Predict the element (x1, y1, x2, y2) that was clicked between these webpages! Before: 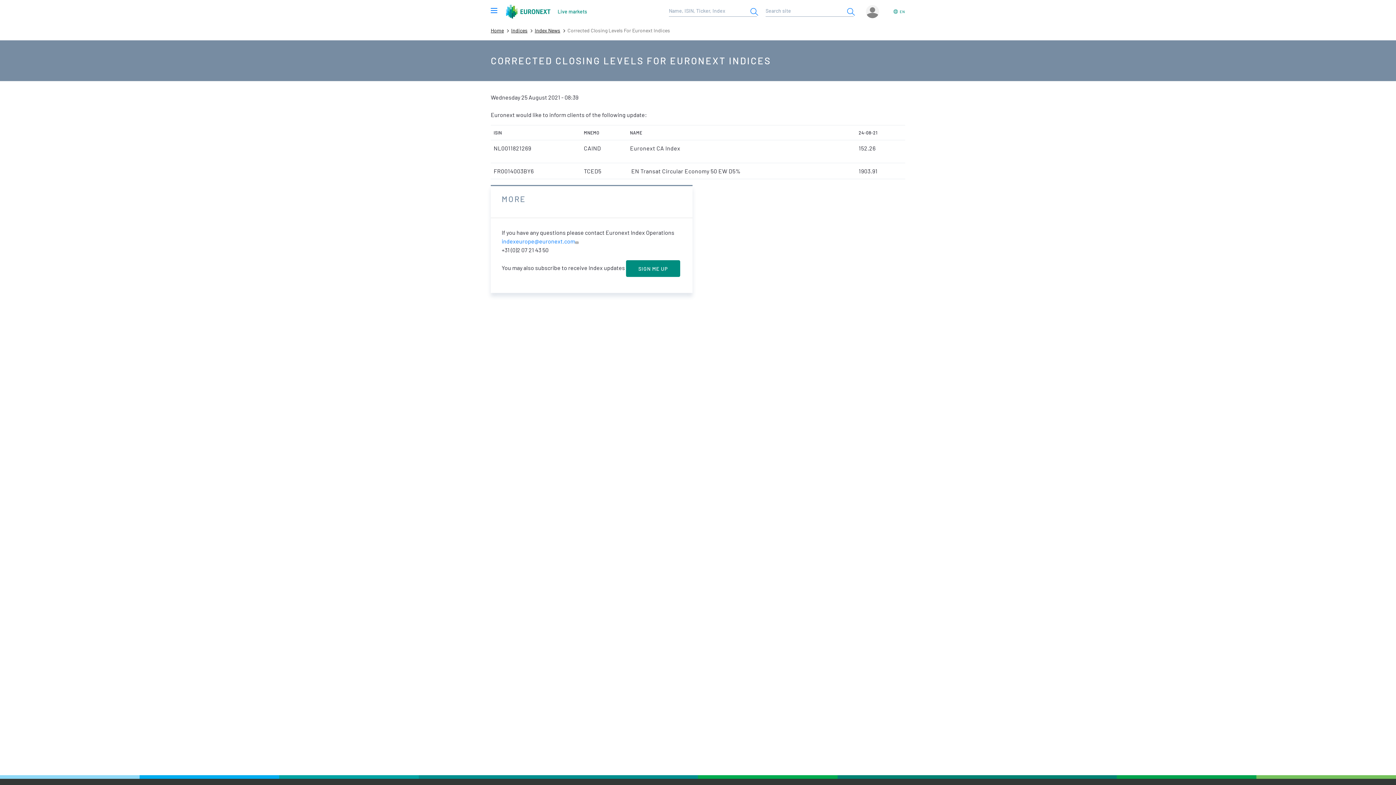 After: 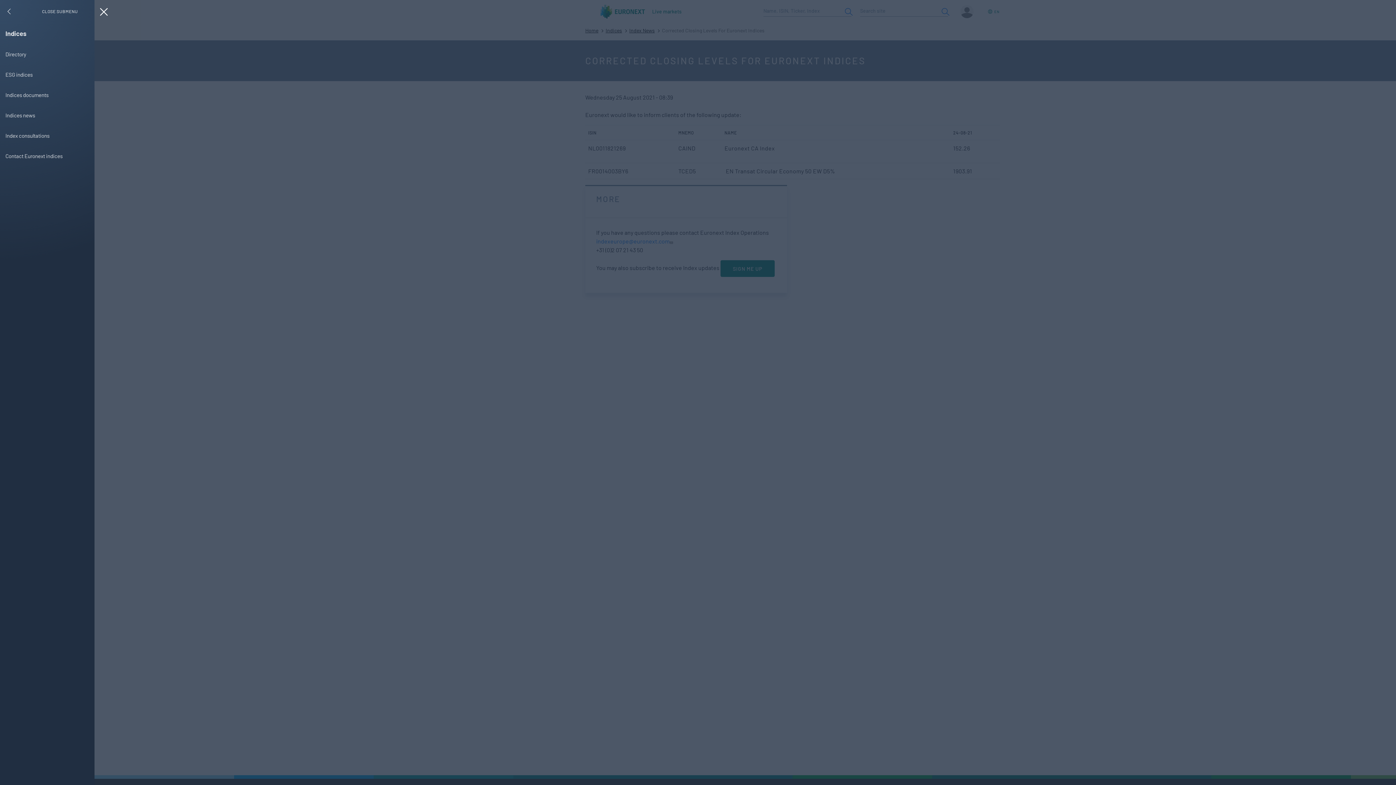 Action: bbox: (490, 6, 497, 15) label: Toggle navigation